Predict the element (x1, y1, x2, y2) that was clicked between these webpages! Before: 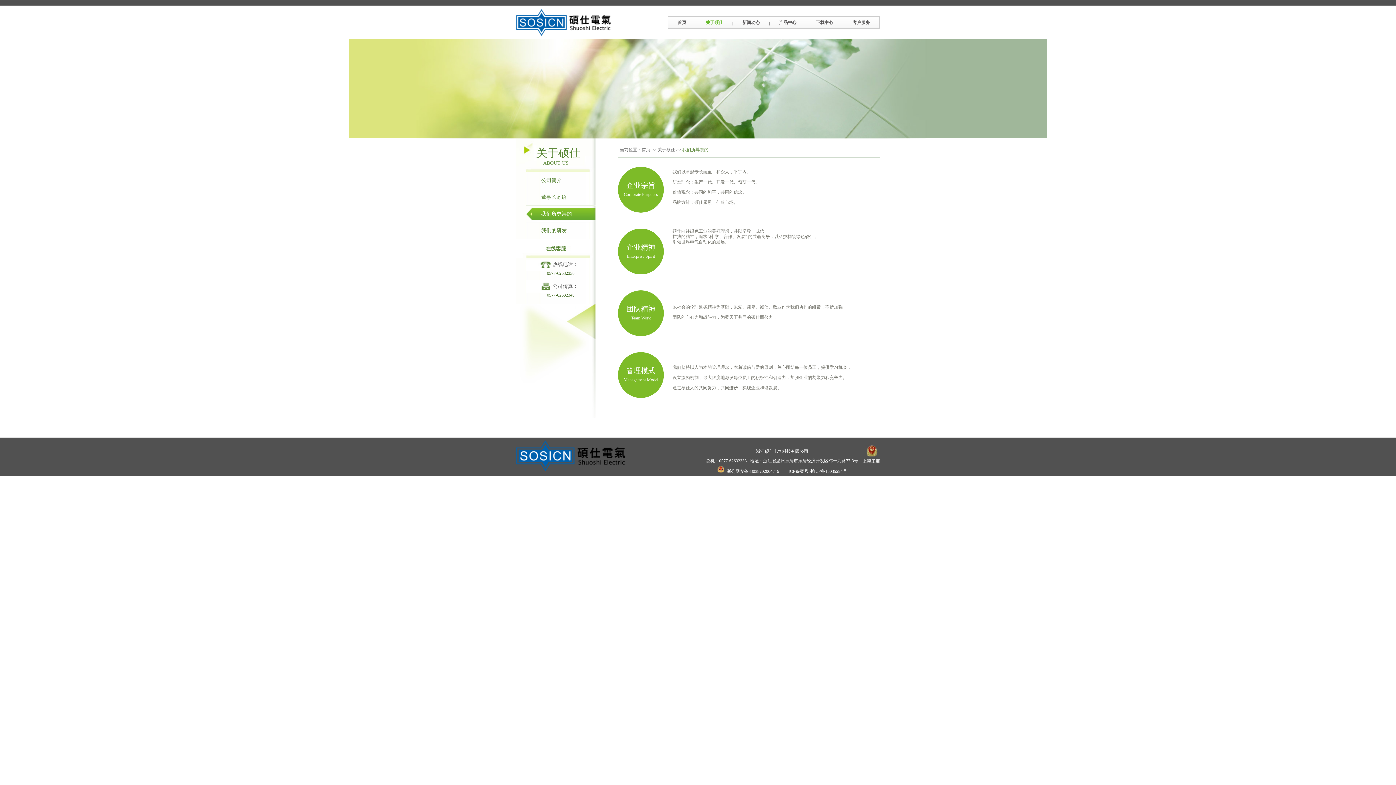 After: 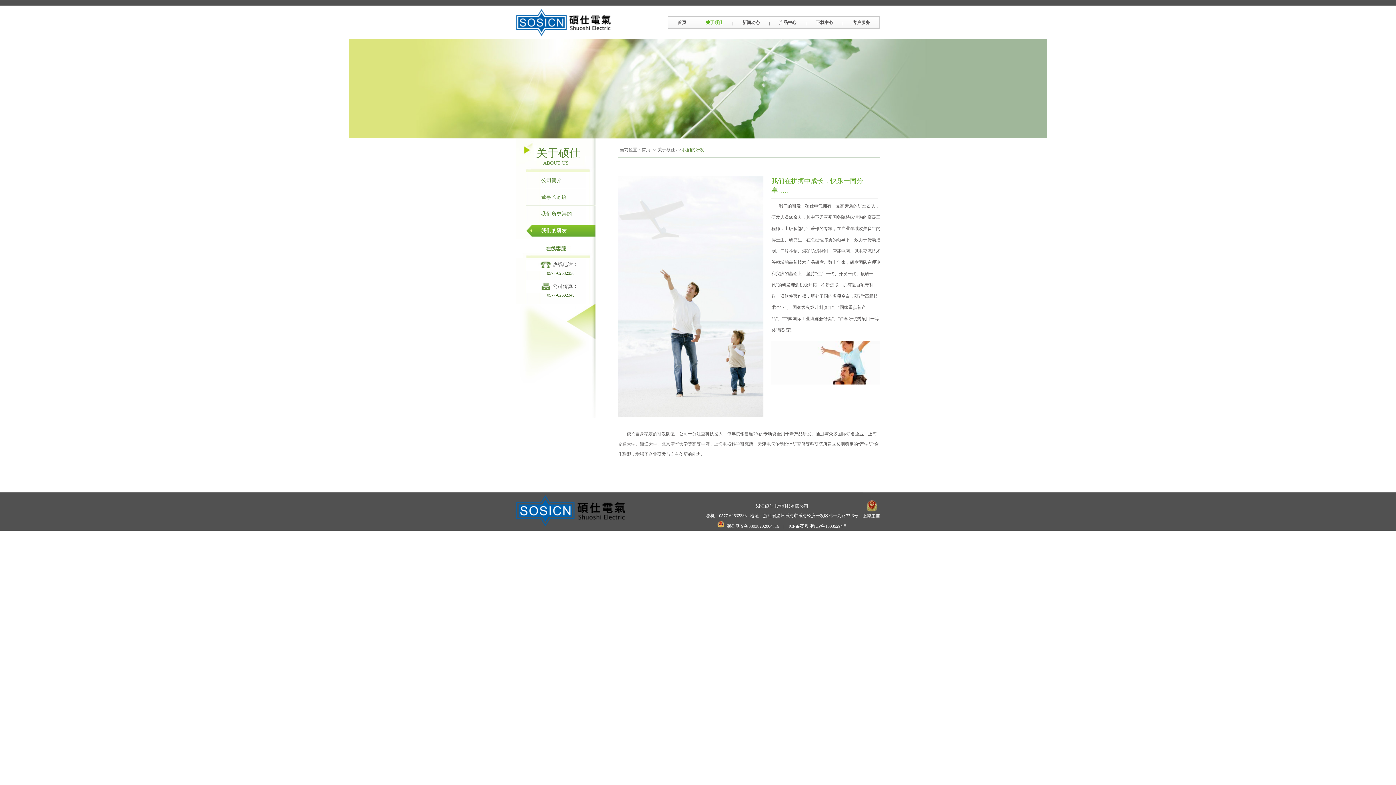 Action: bbox: (526, 222, 595, 238) label: 我们的研发